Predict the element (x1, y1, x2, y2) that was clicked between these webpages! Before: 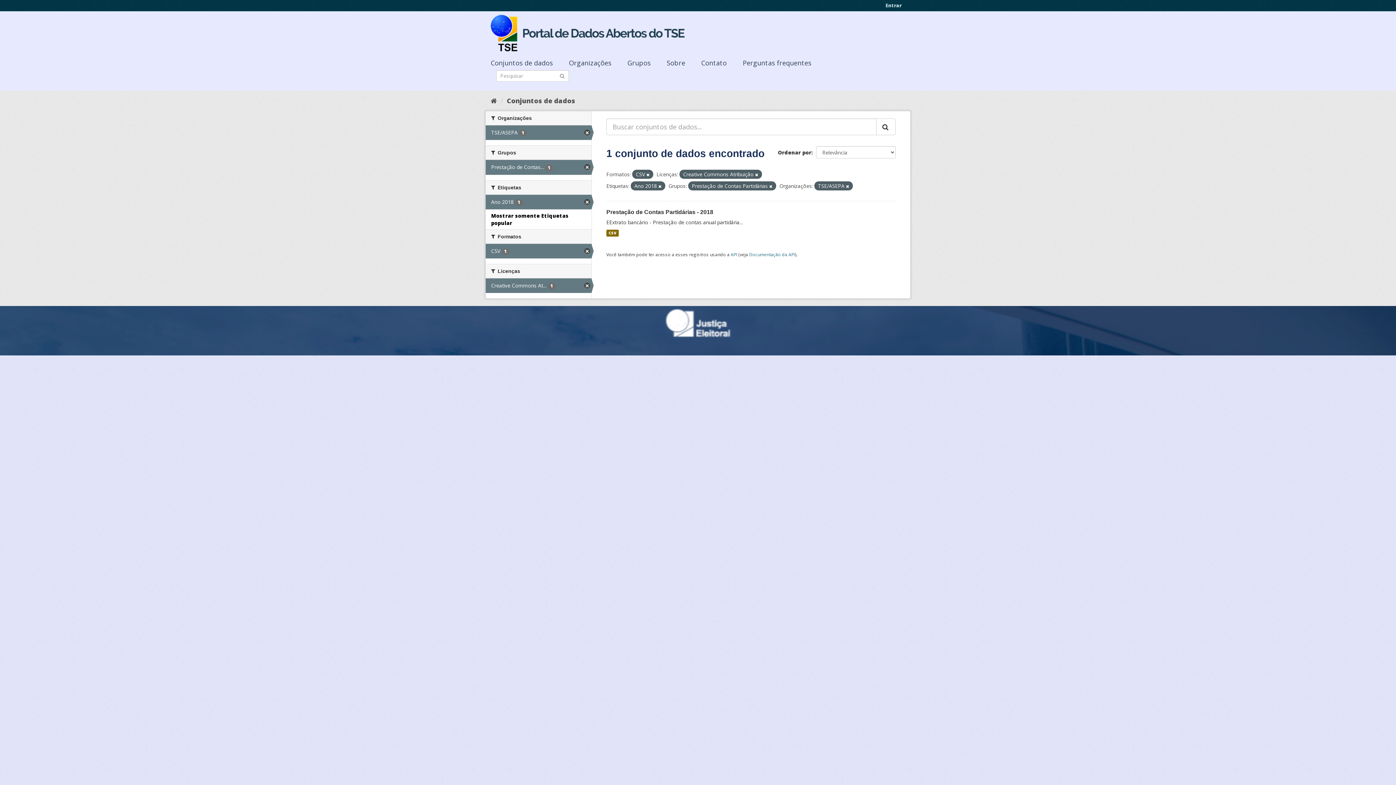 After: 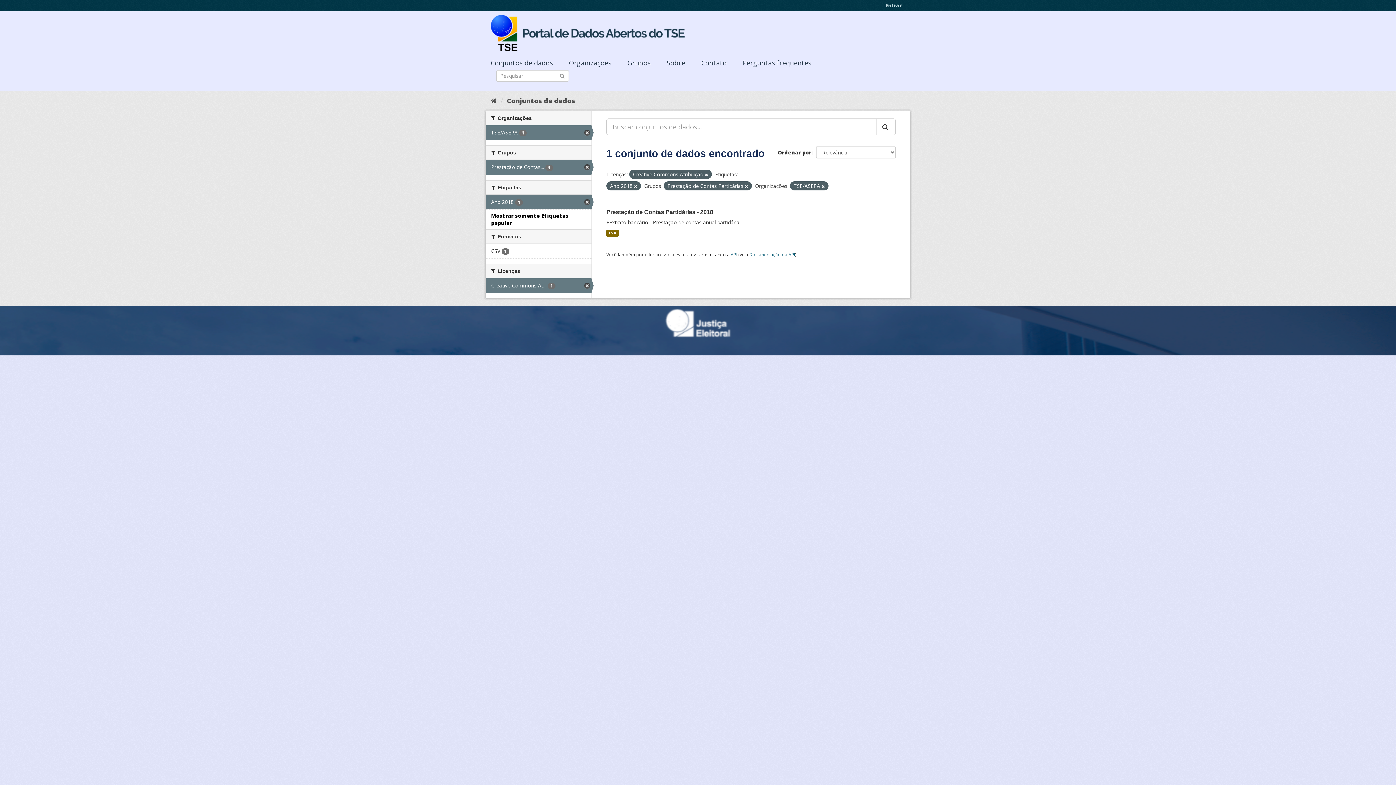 Action: bbox: (646, 172, 649, 177)